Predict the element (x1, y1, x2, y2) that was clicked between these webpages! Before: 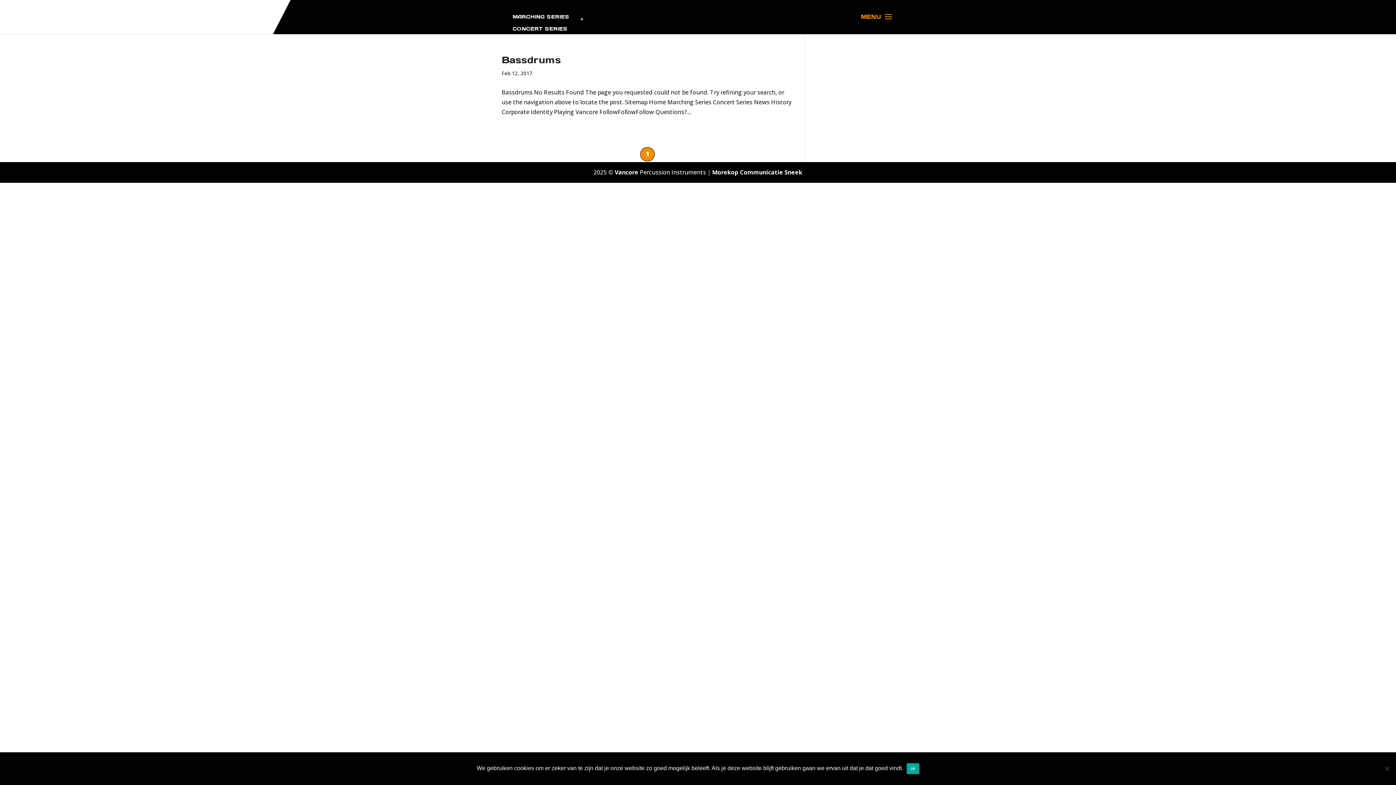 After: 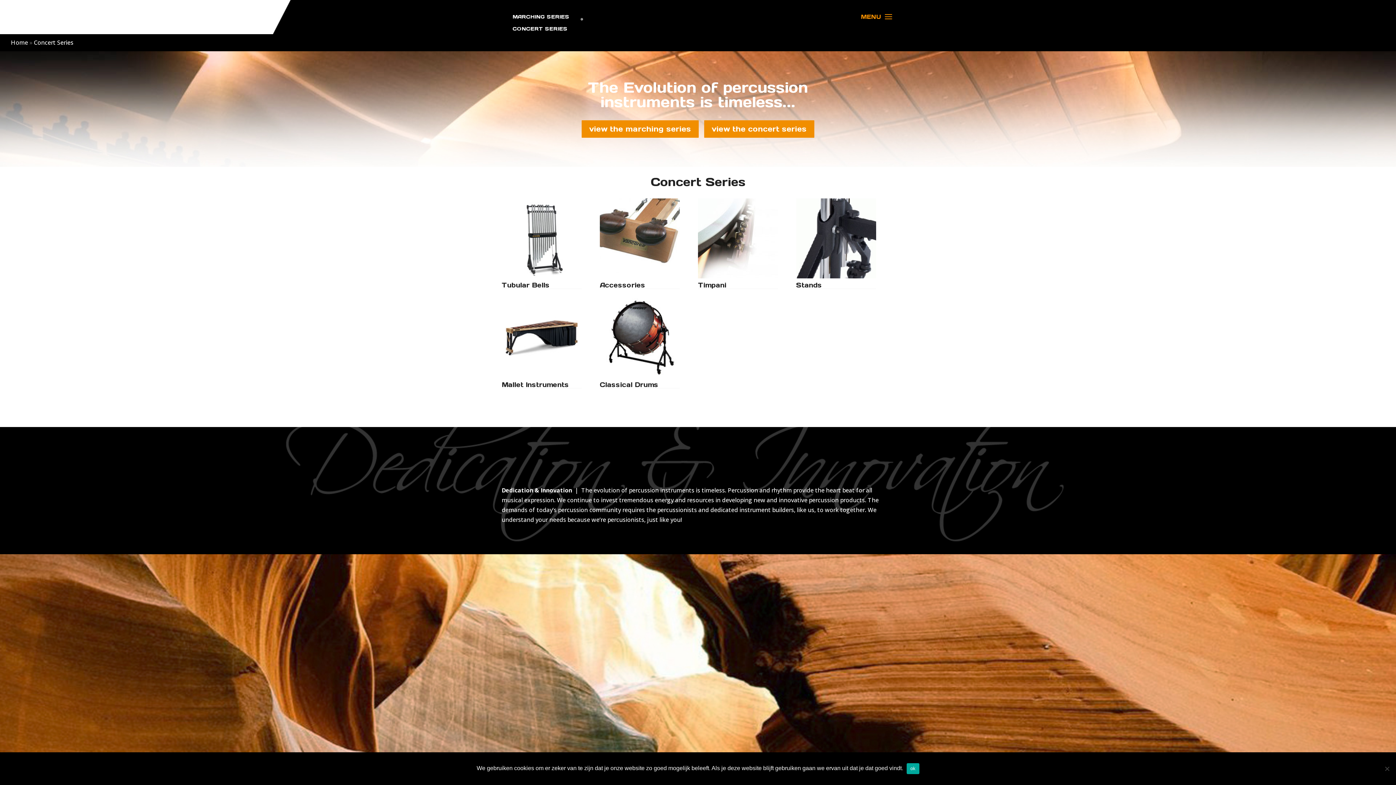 Action: bbox: (509, 22, 571, 34) label: CONCERT SERIES